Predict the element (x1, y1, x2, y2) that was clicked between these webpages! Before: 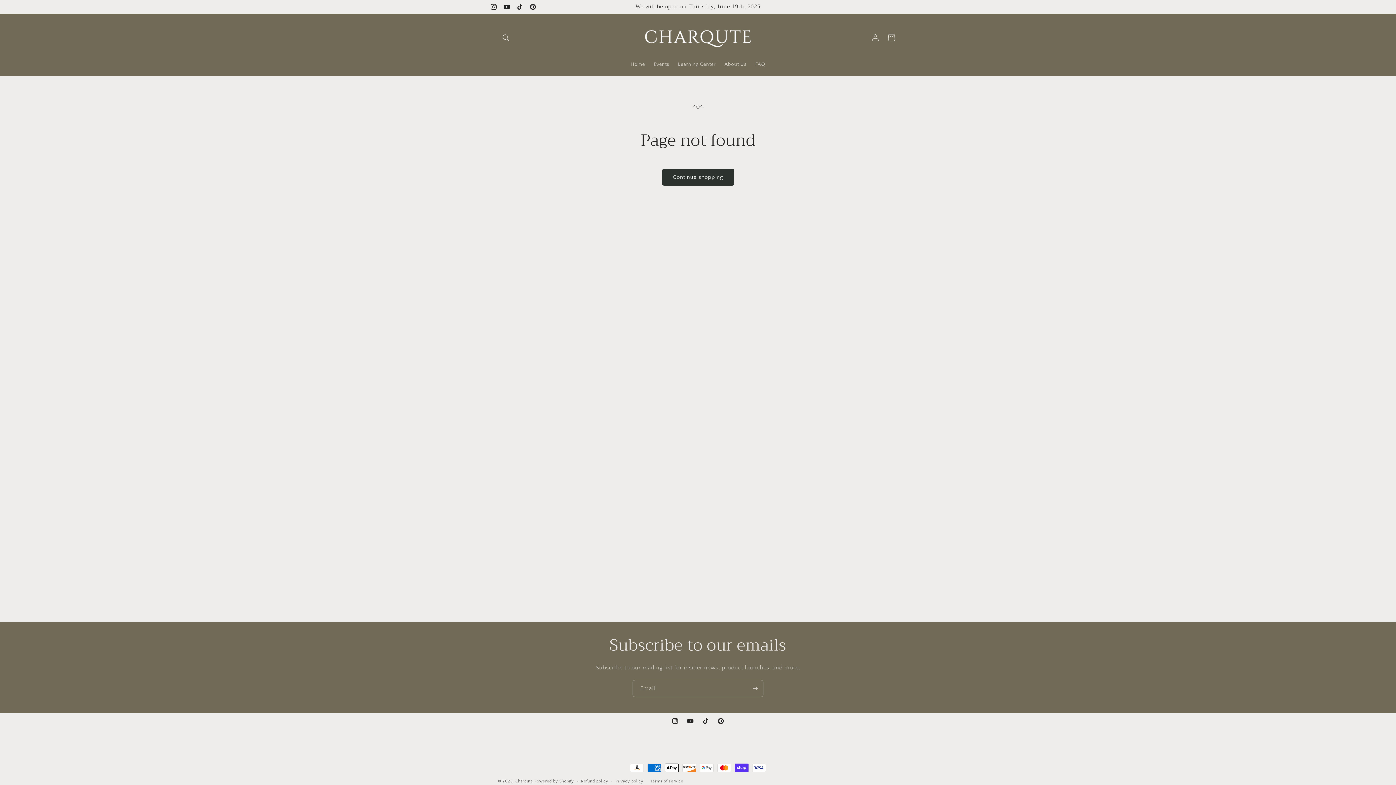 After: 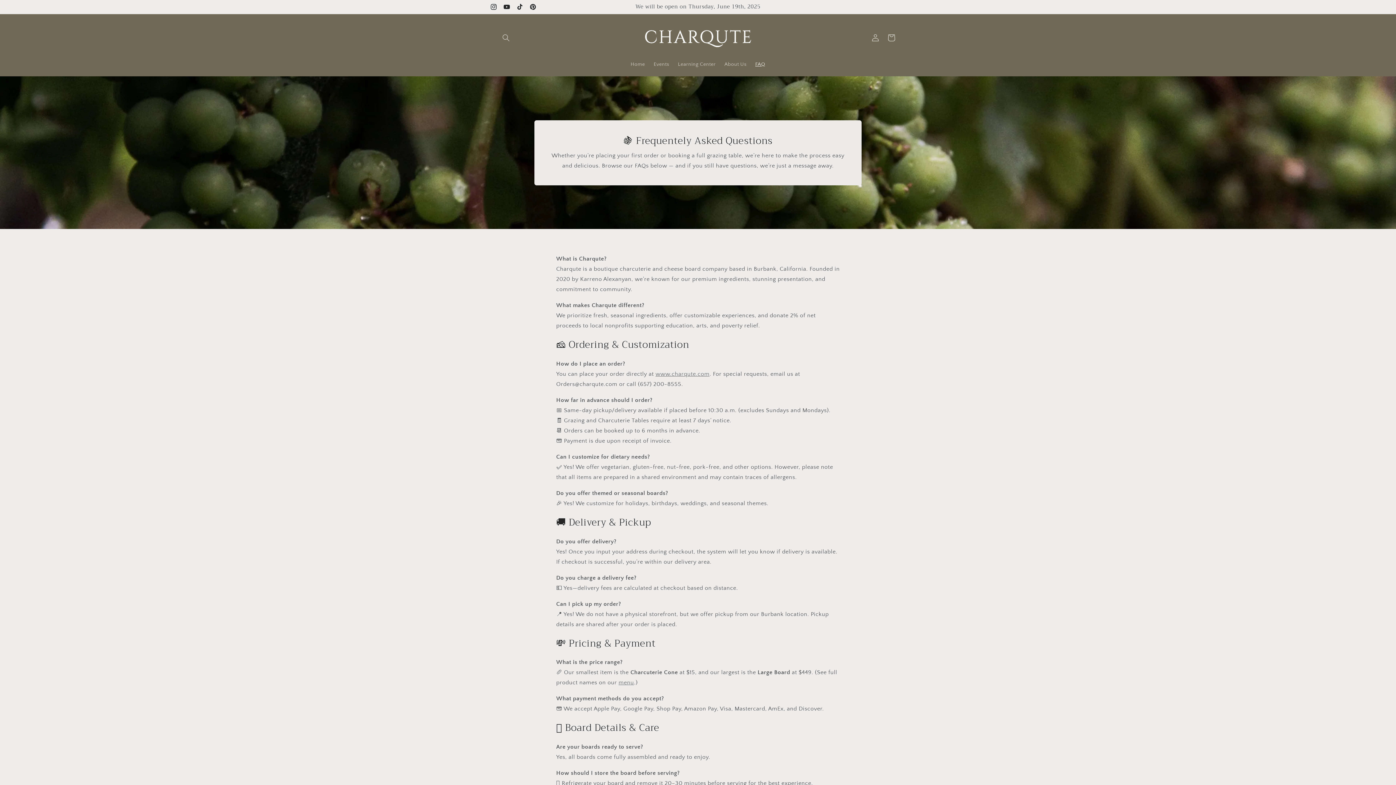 Action: label: FAQ bbox: (751, 56, 769, 72)